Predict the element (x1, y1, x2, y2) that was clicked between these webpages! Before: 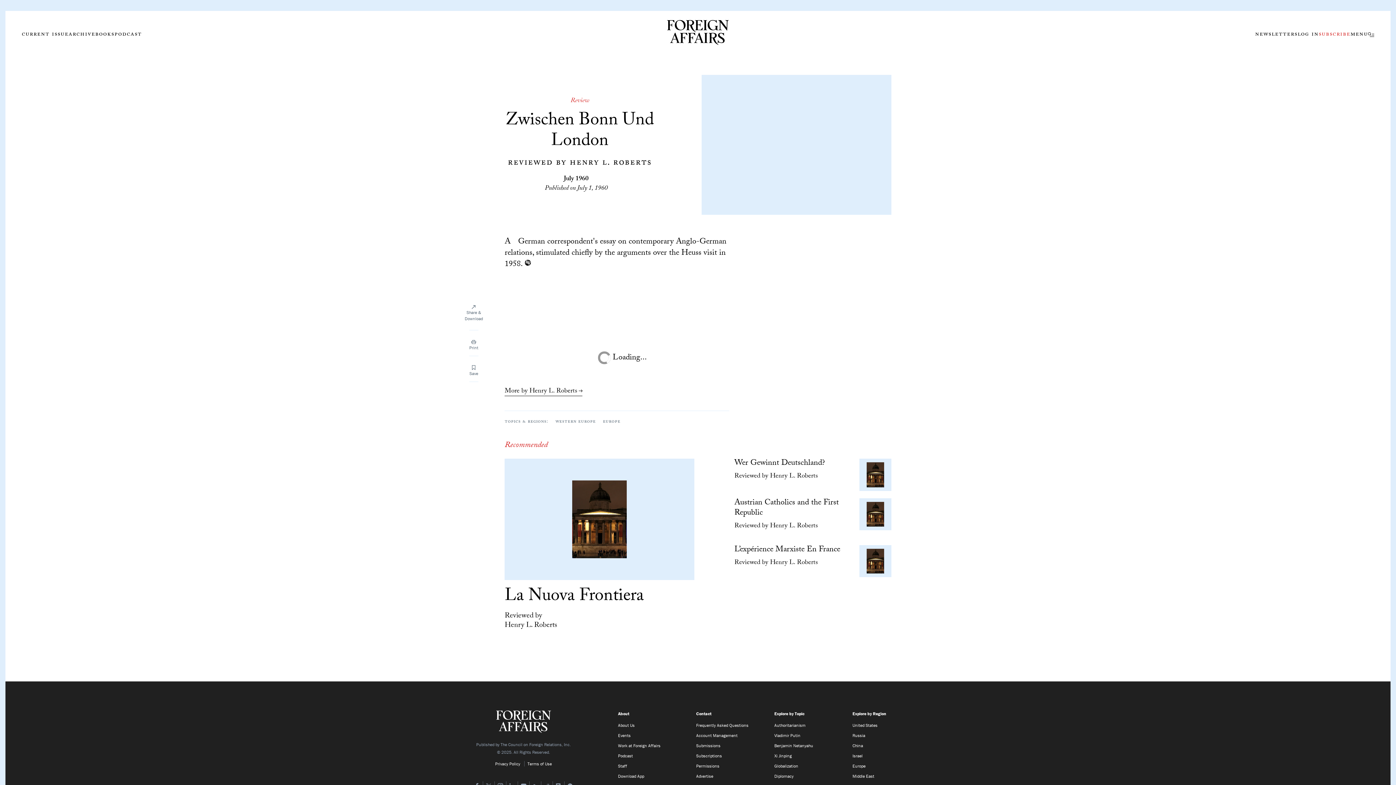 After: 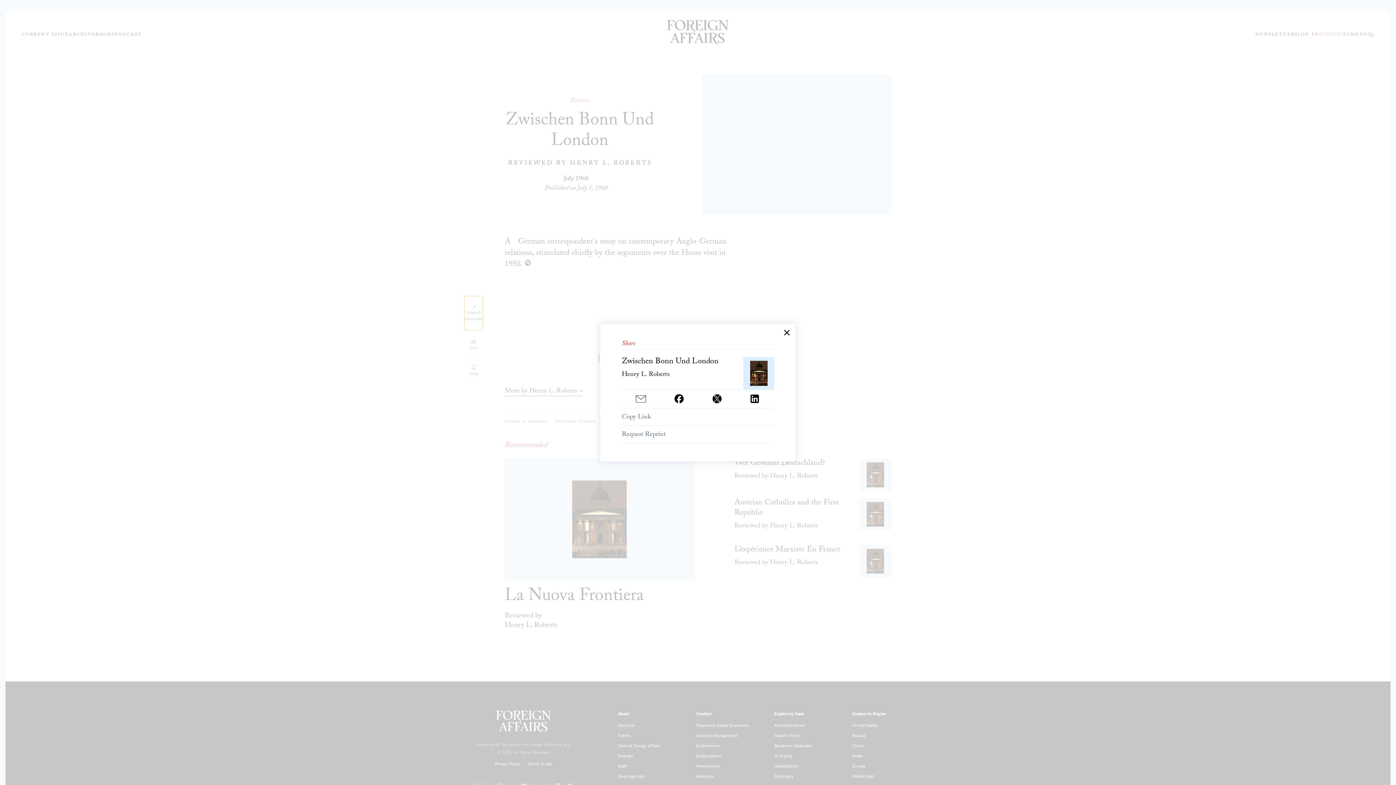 Action: label: Share &
Download bbox: (464, 296, 483, 330)